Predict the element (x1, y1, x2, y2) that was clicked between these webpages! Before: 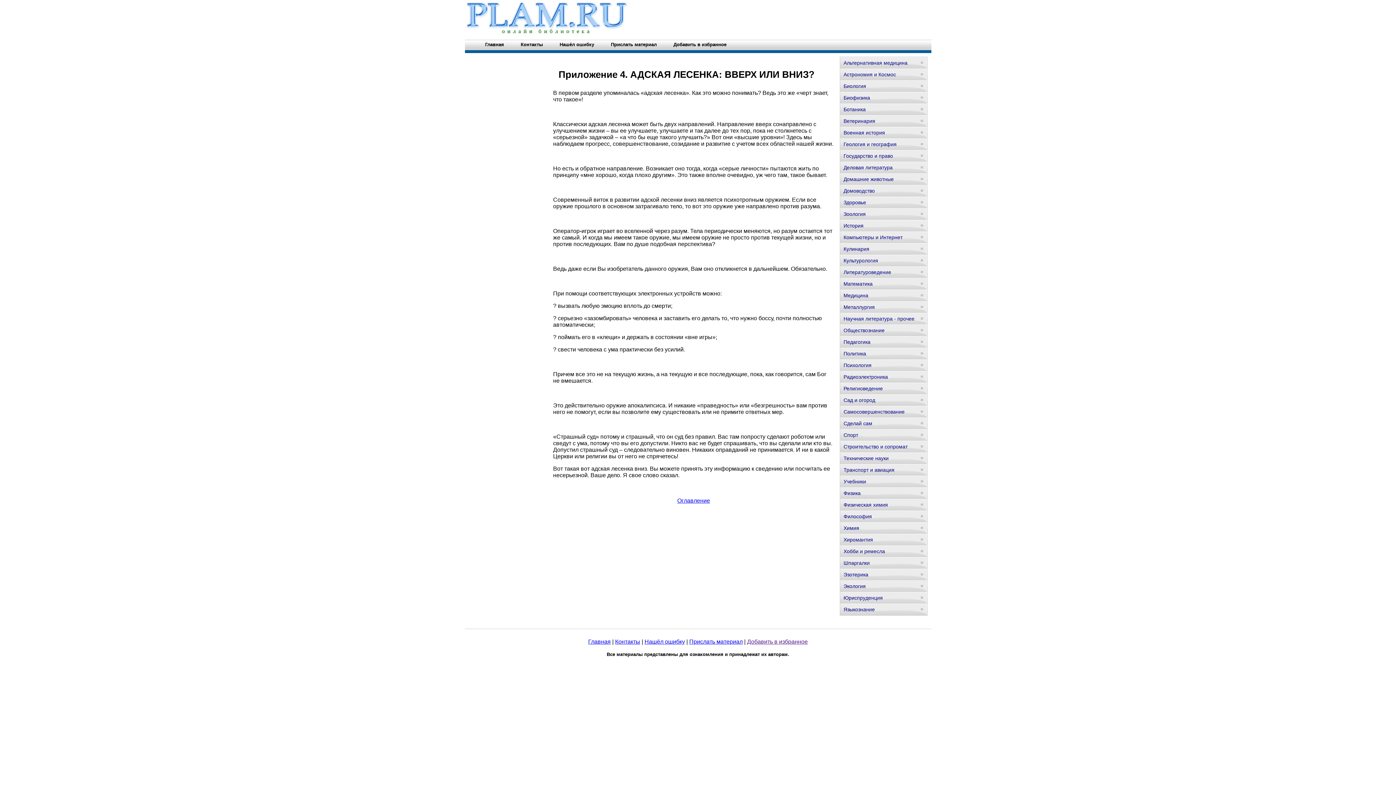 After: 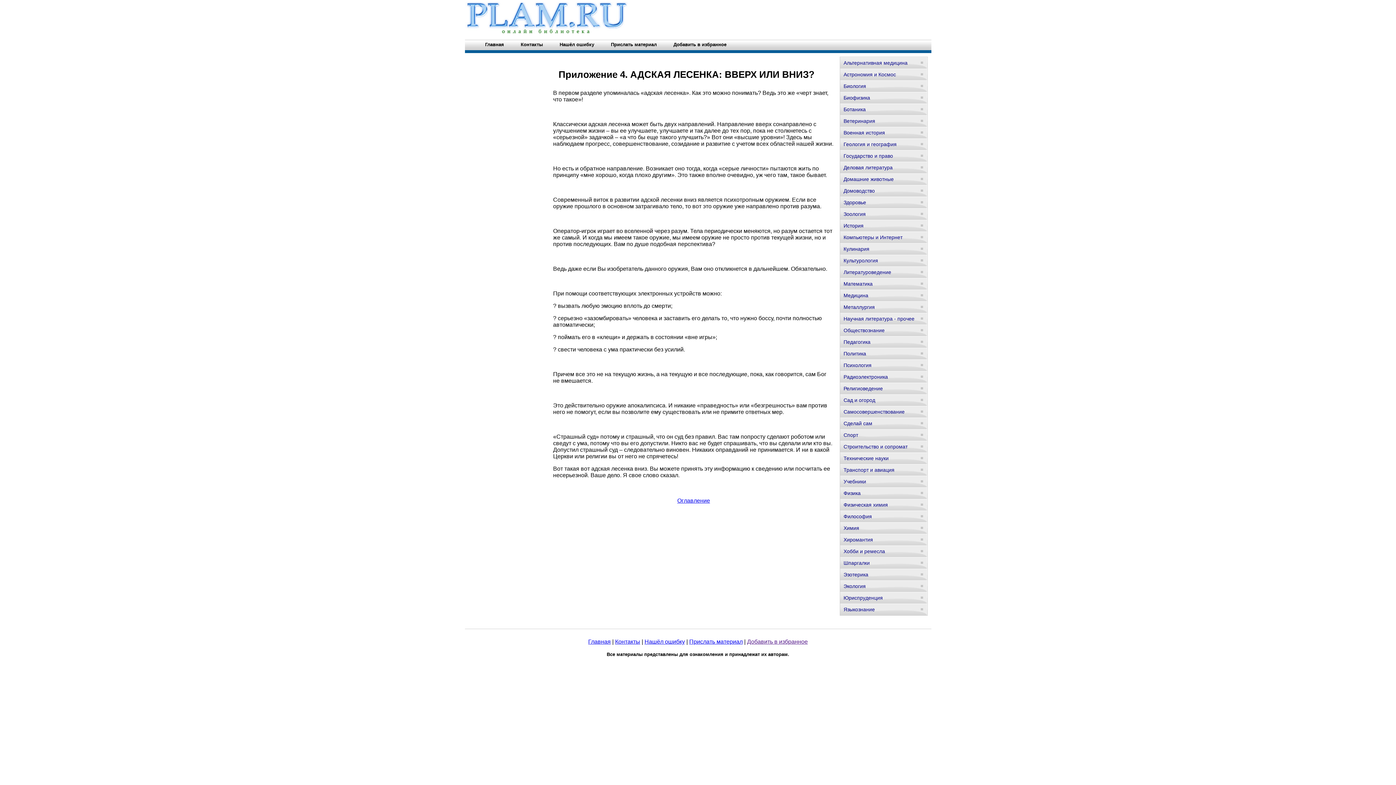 Action: bbox: (644, 638, 685, 645) label: Нашёл ошибку